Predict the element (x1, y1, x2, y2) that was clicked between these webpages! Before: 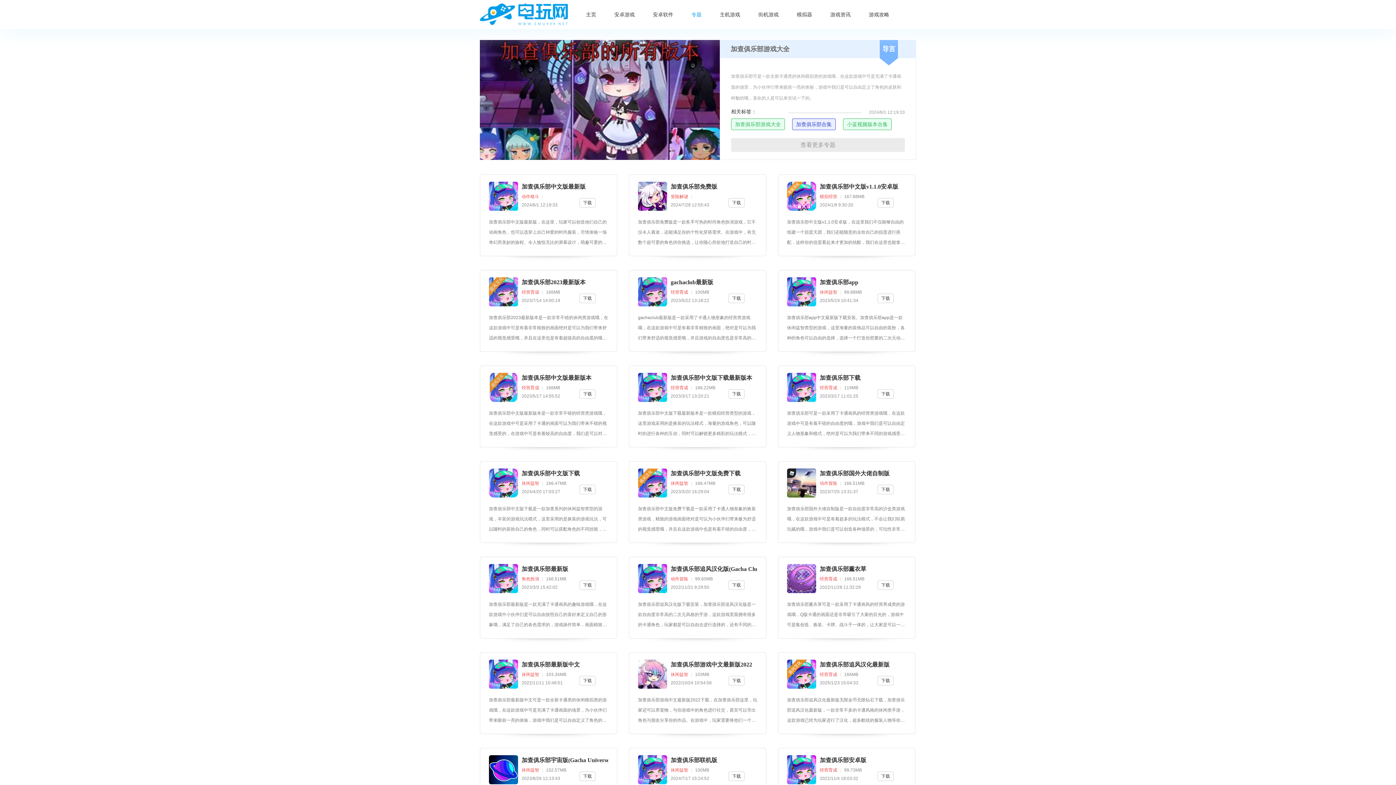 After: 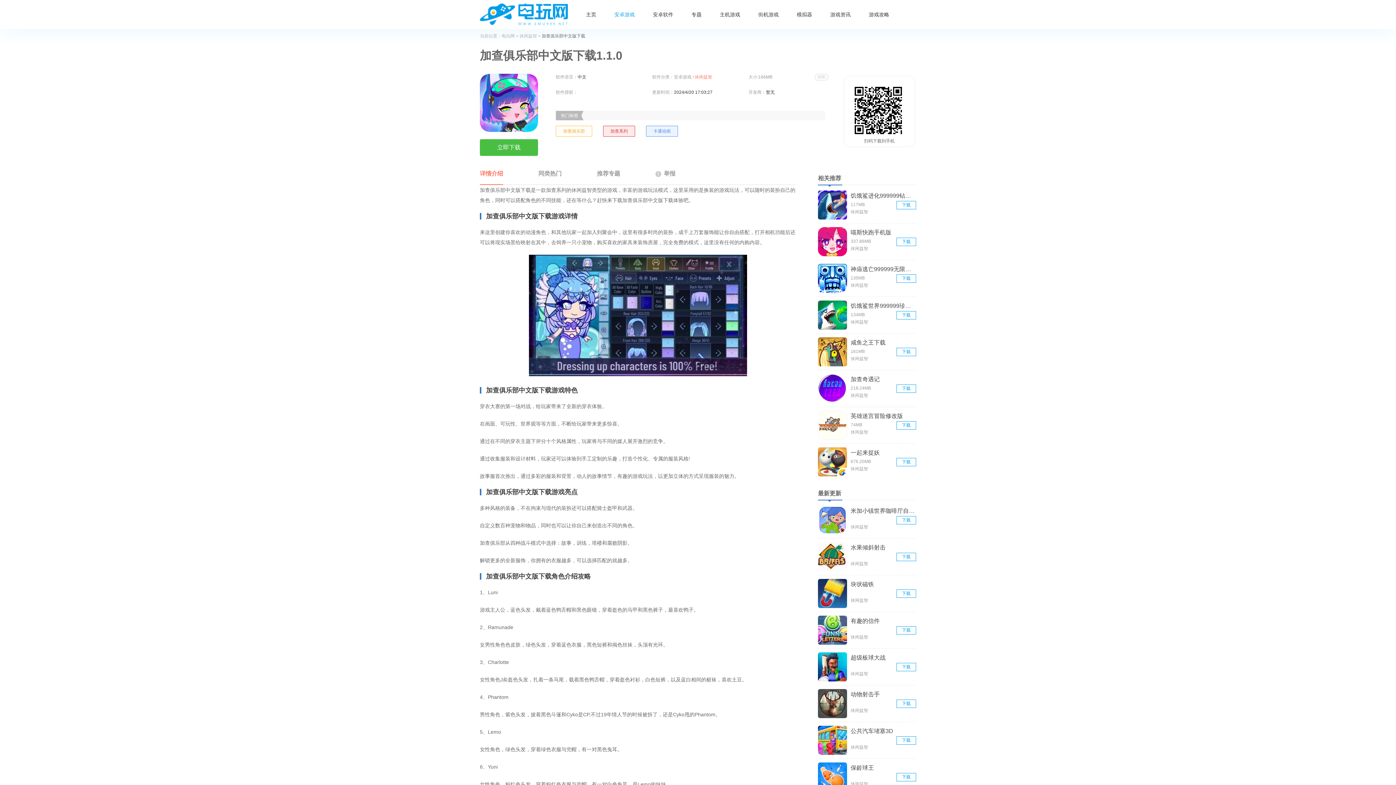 Action: label: 加查俱乐部中文版下载 bbox: (521, 470, 583, 477)